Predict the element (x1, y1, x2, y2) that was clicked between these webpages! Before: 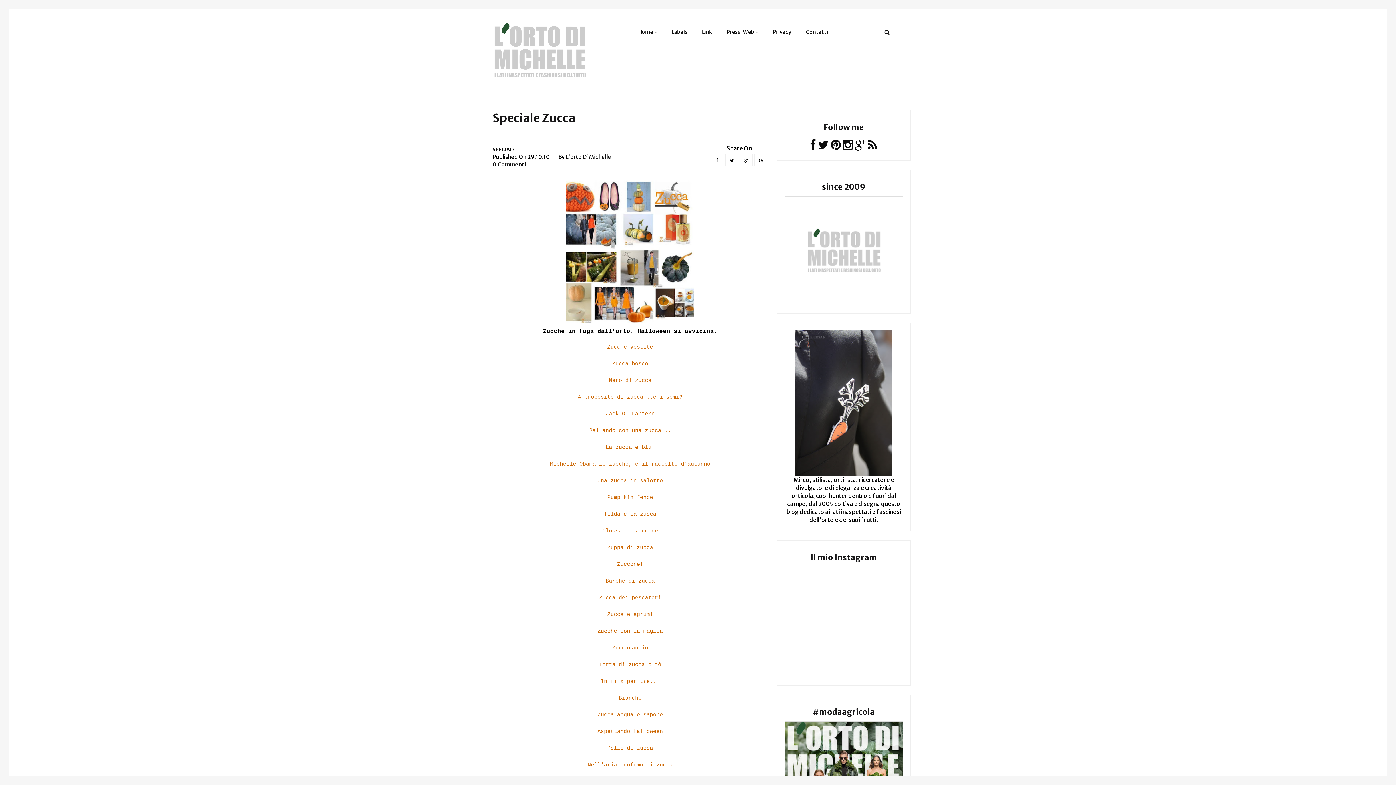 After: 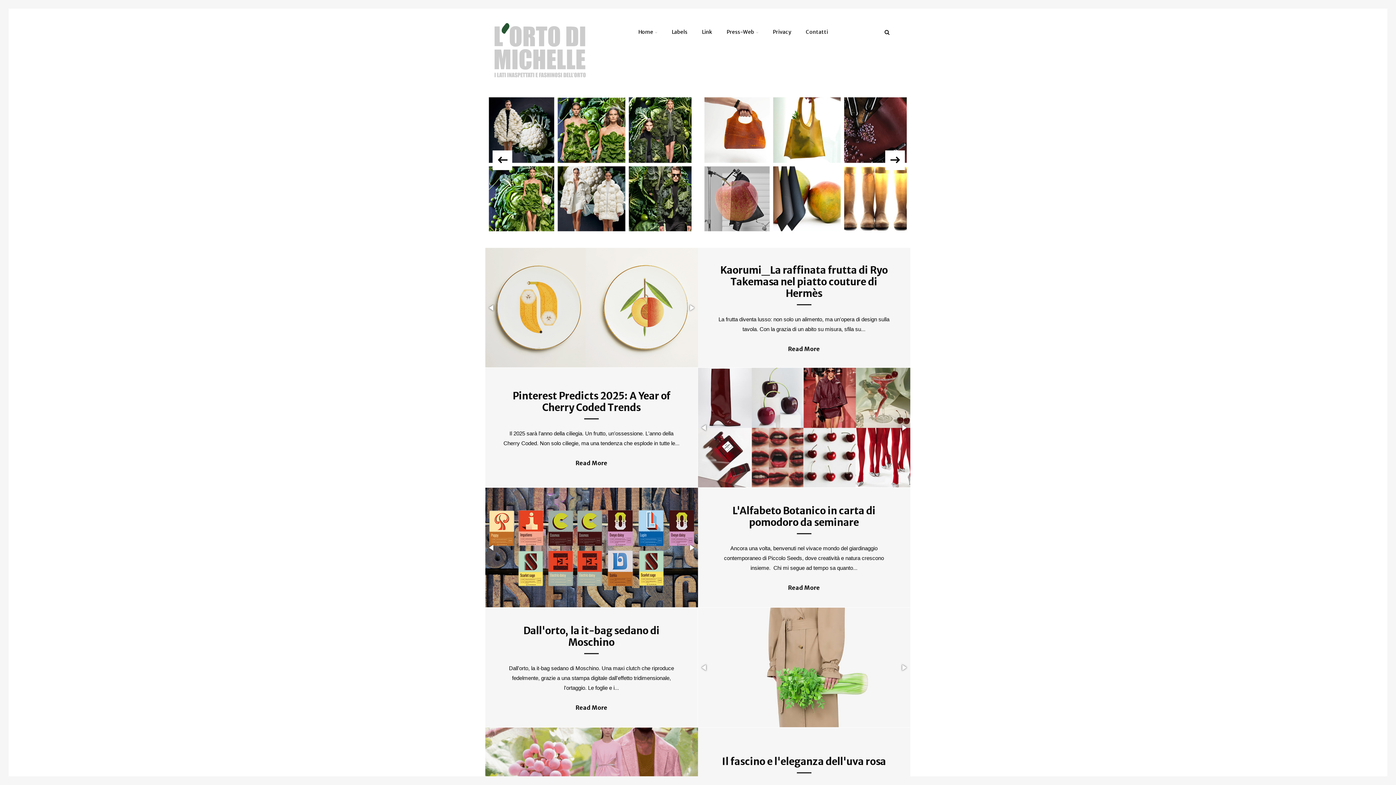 Action: bbox: (490, 21, 589, 79)